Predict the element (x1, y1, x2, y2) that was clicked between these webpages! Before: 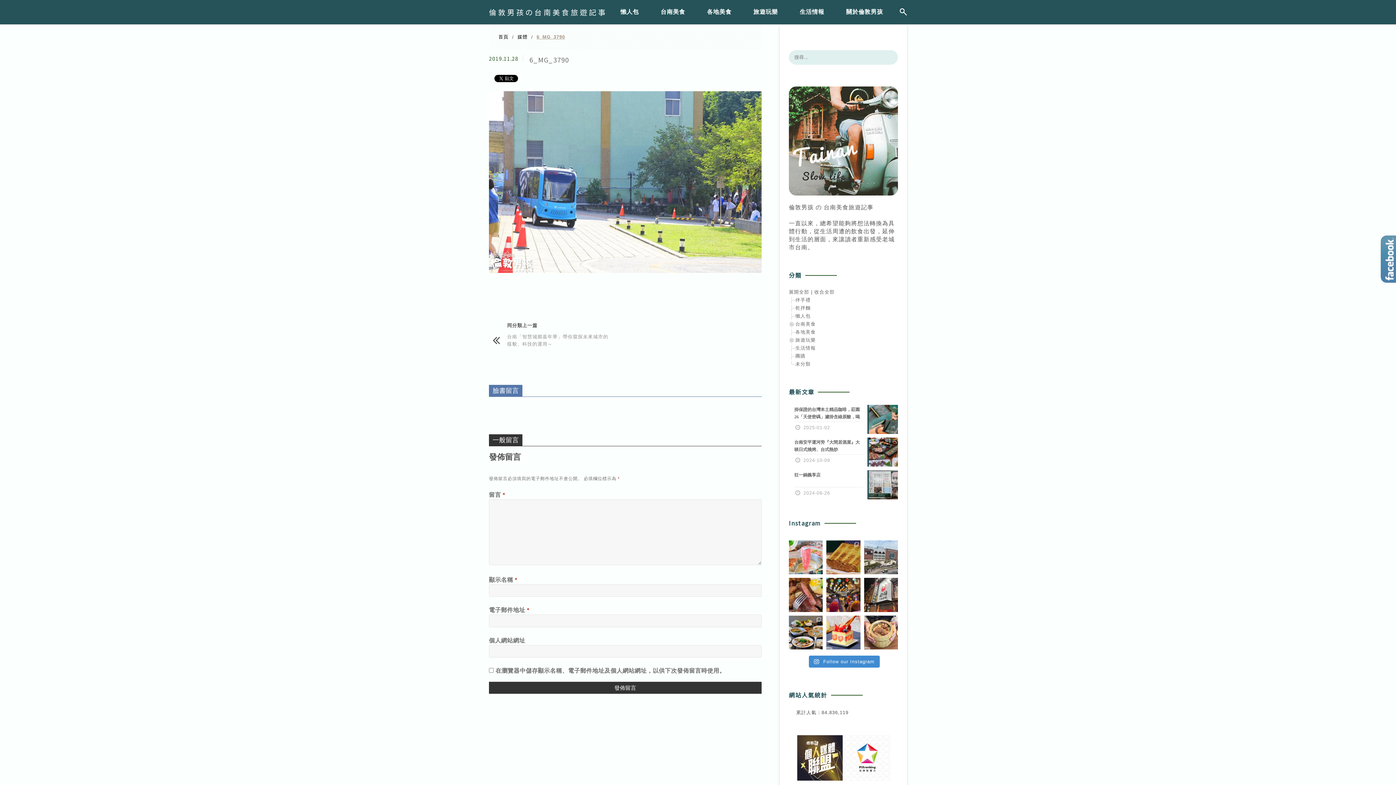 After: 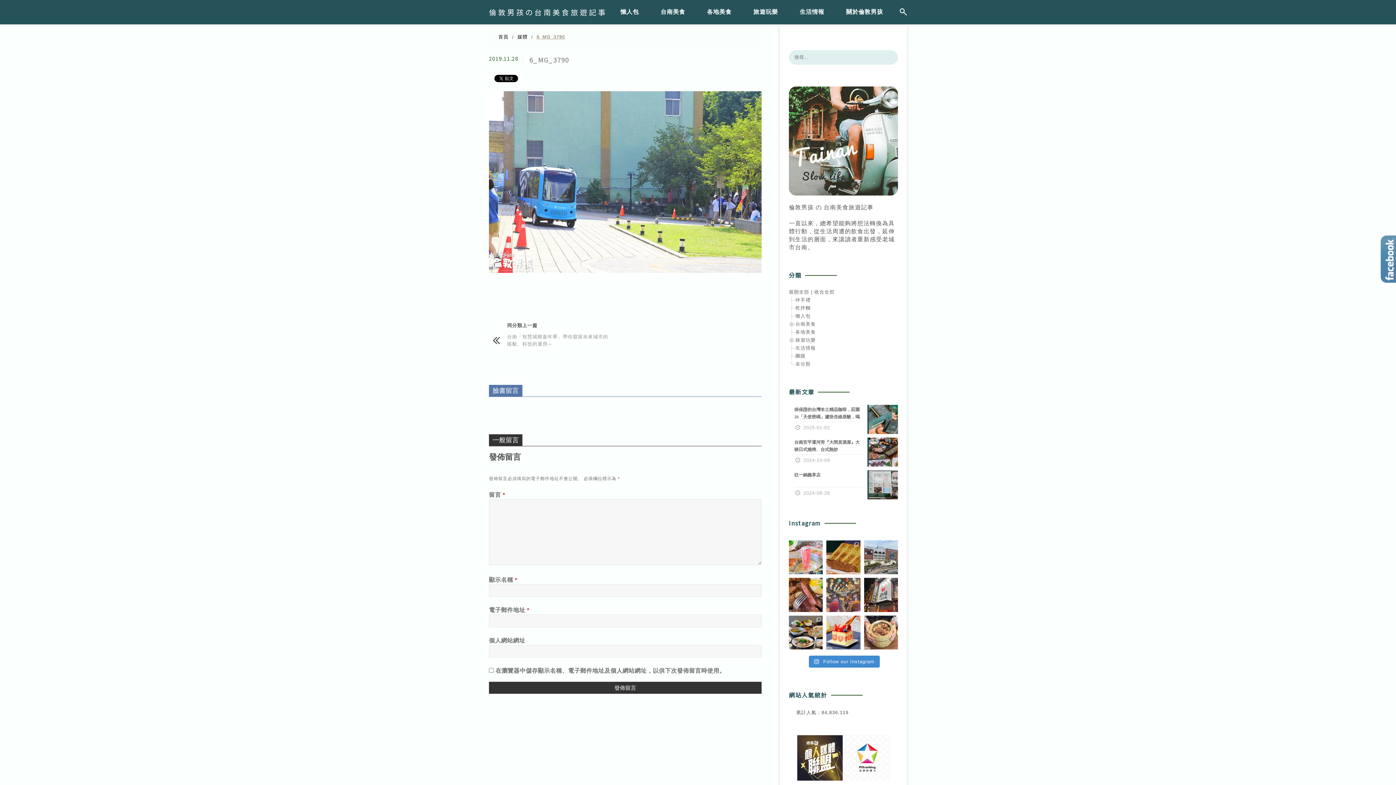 Action: bbox: (826, 578, 860, 612)